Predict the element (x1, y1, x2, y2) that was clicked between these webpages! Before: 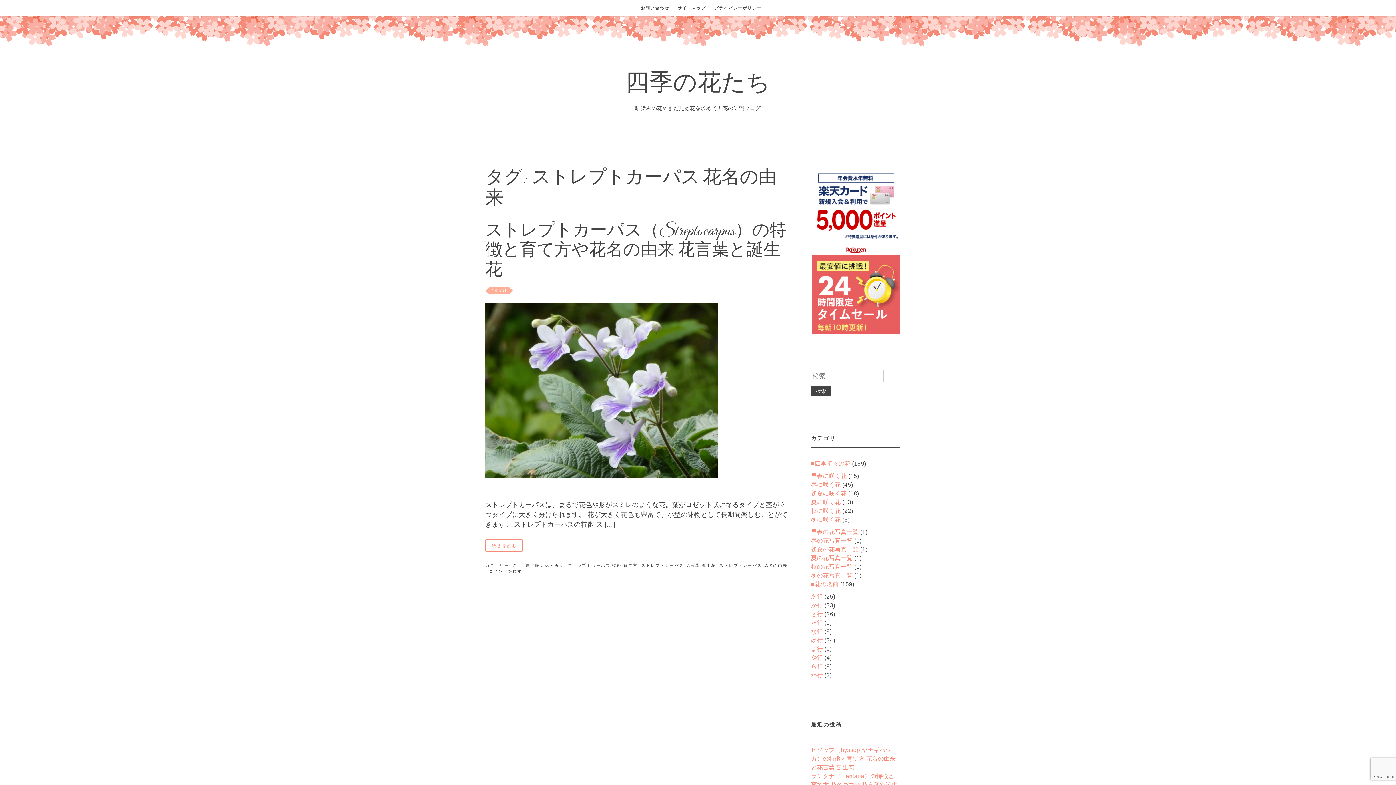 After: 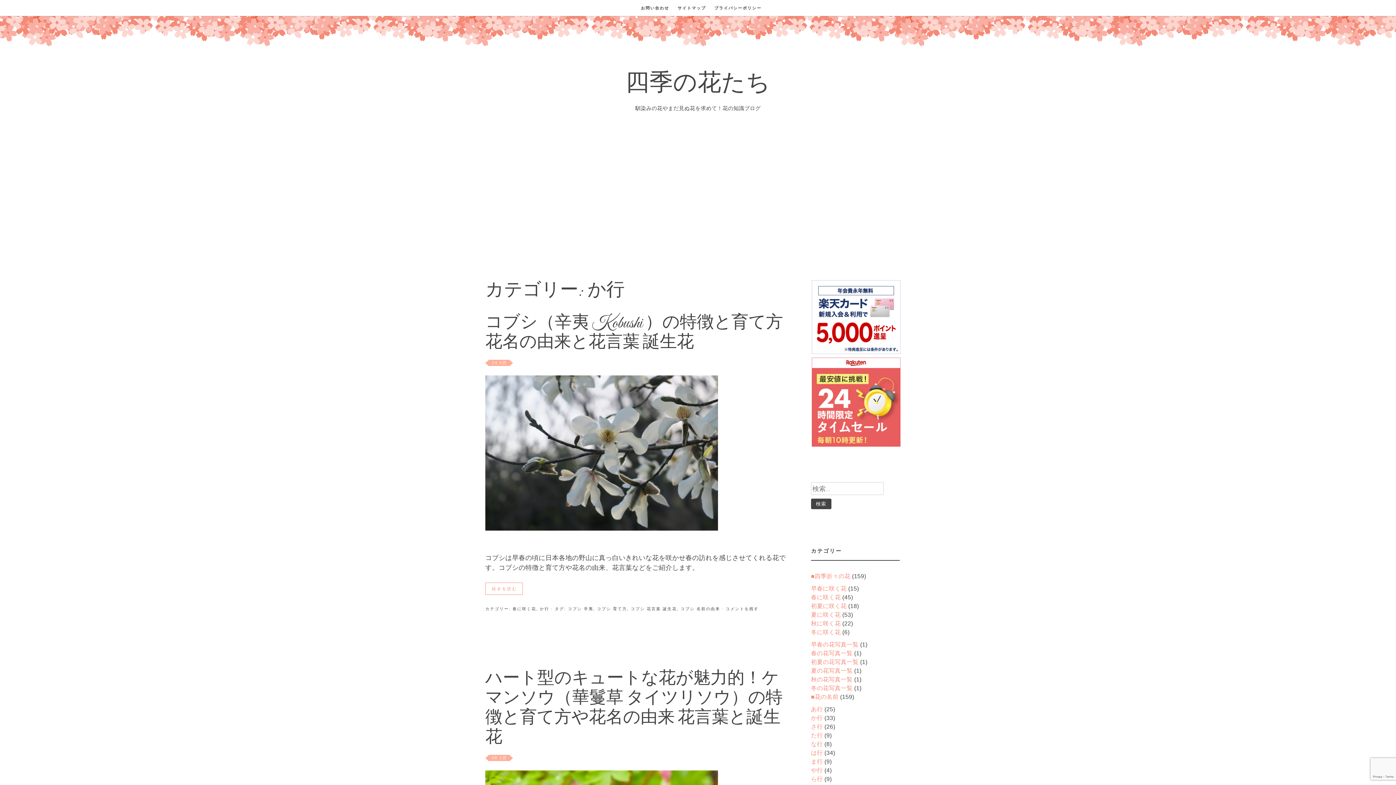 Action: bbox: (811, 602, 823, 608) label: か行